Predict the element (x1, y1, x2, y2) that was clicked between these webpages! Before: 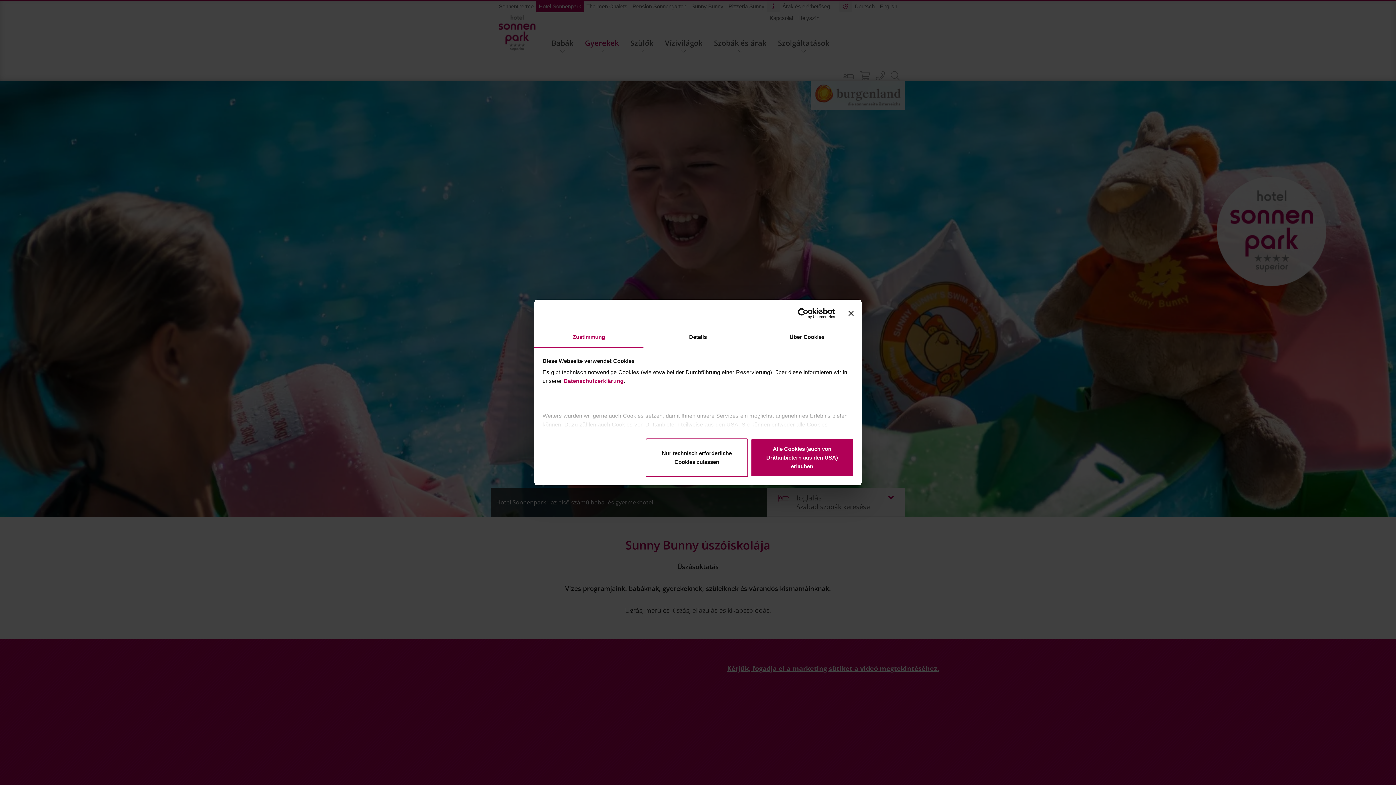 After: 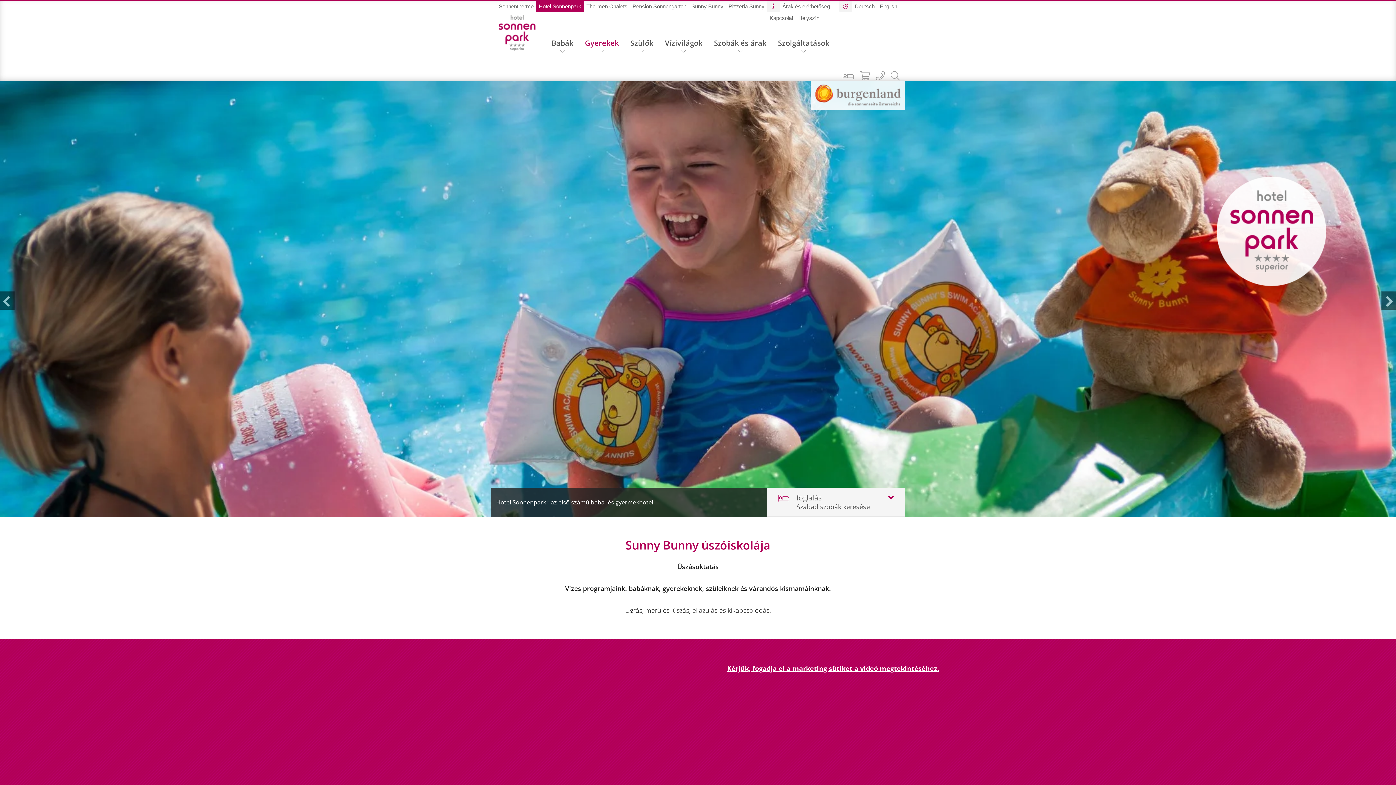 Action: bbox: (848, 310, 853, 316) label: Banner schließen